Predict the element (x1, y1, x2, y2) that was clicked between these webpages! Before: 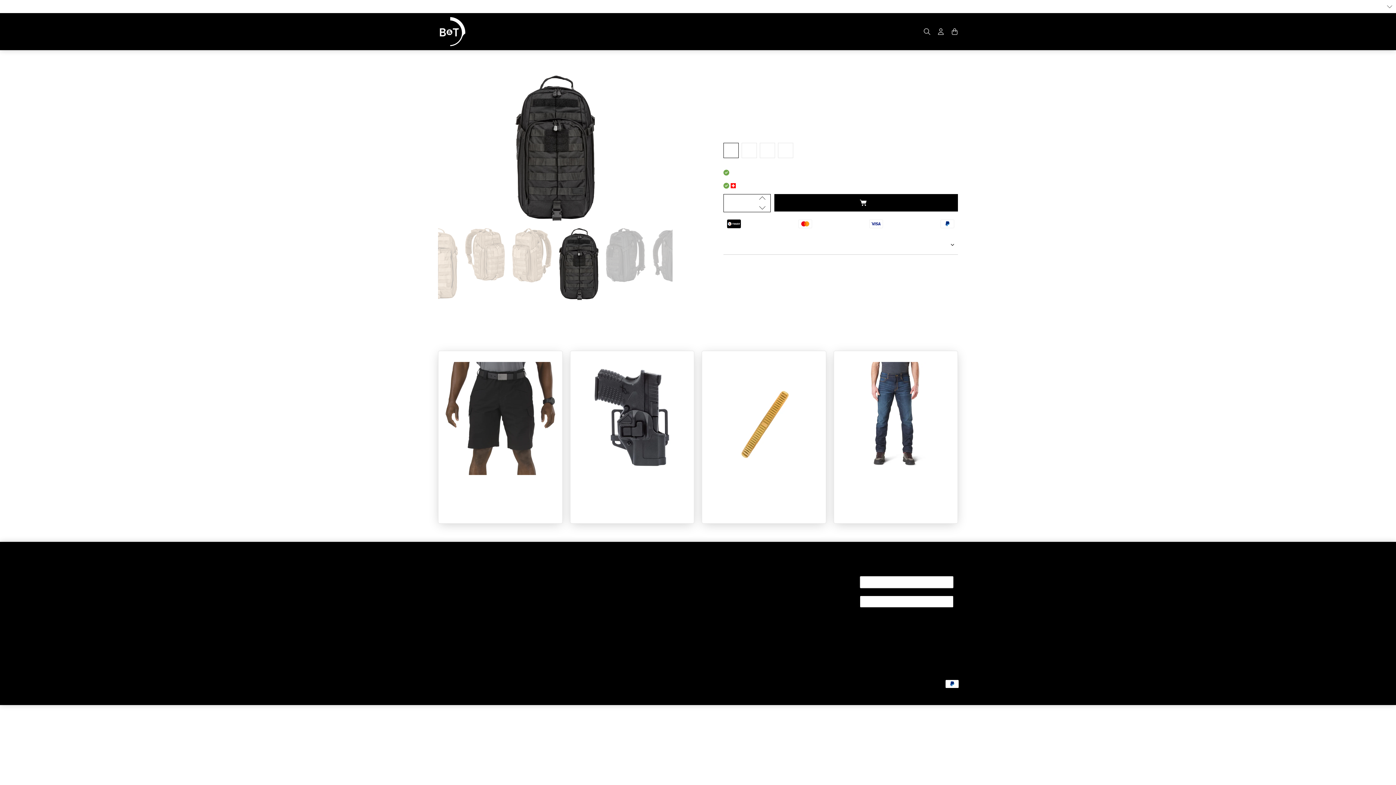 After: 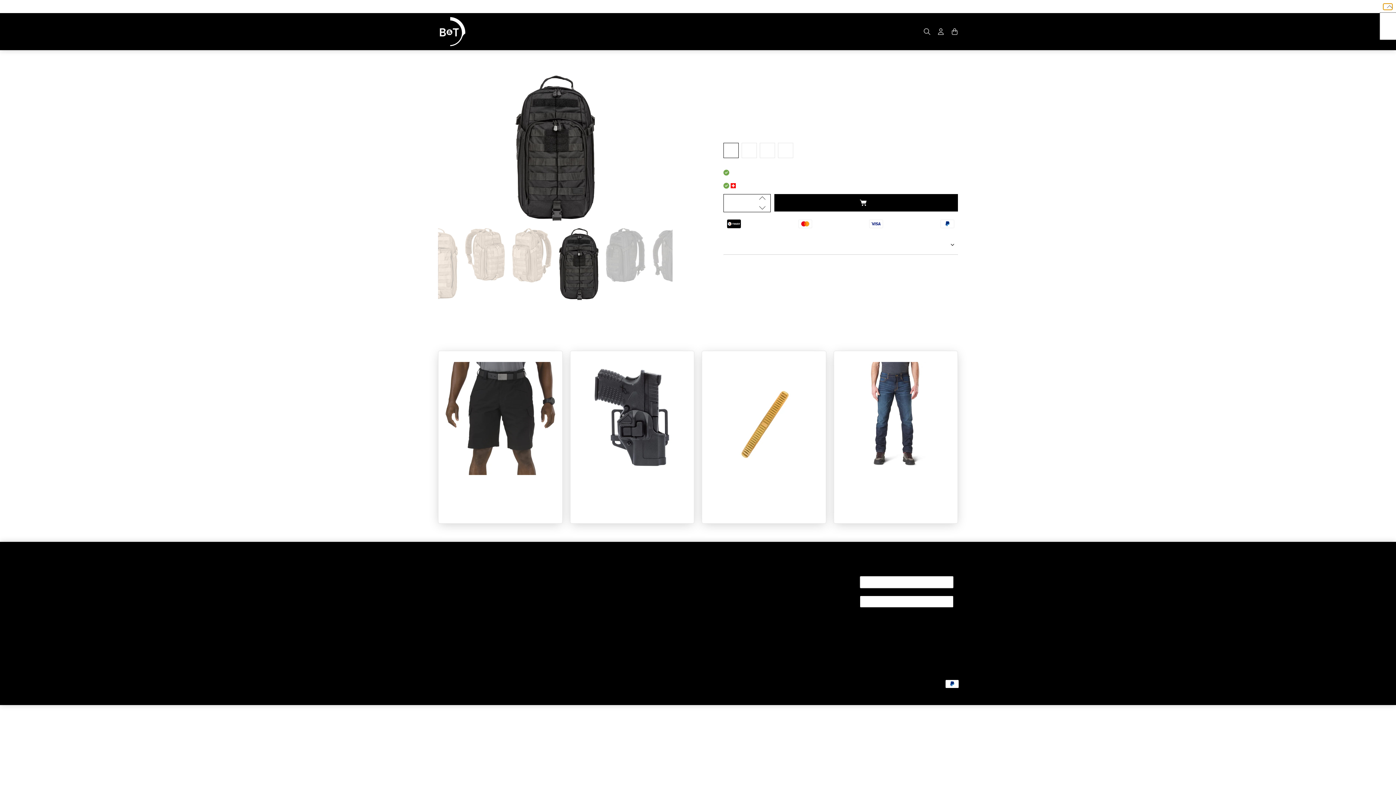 Action: label: Deutsch bbox: (1383, 3, 1392, 9)